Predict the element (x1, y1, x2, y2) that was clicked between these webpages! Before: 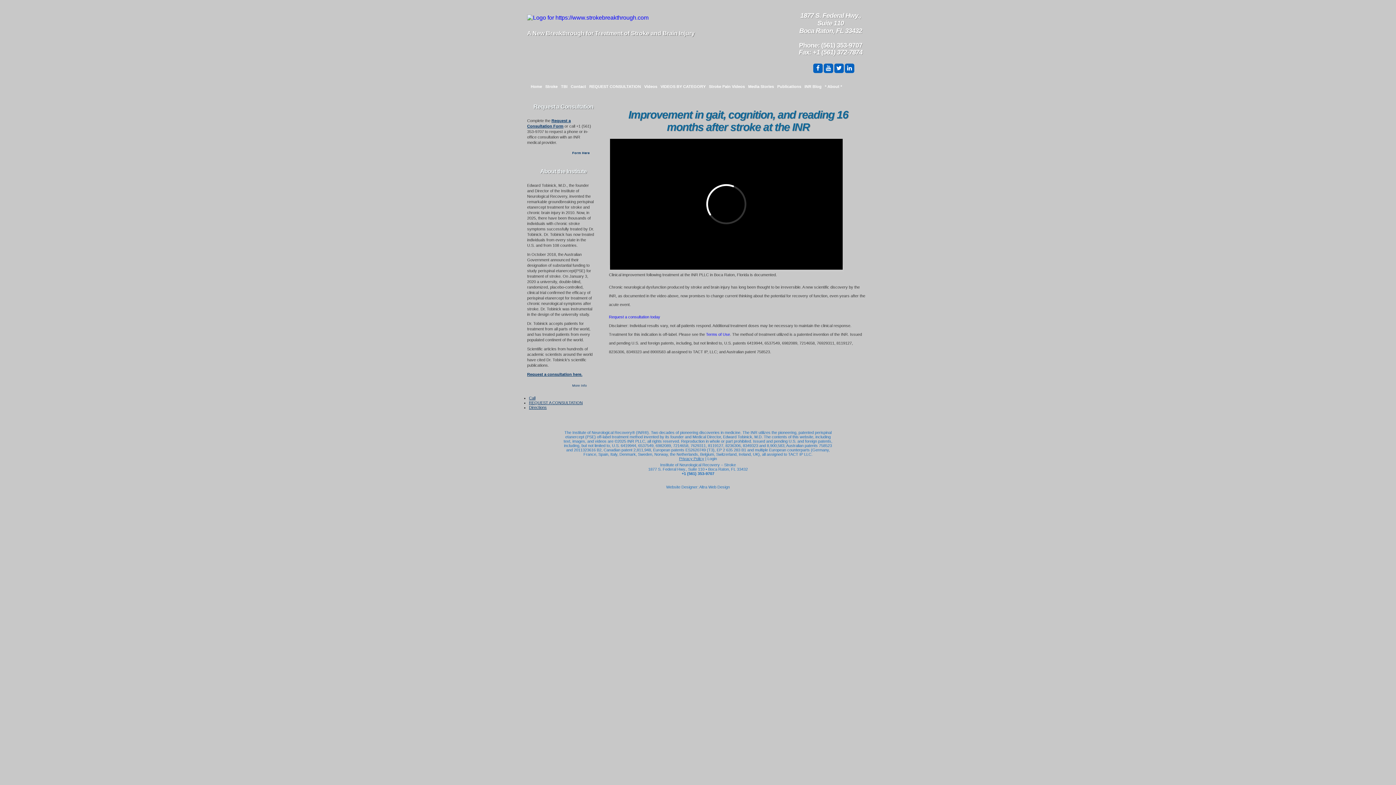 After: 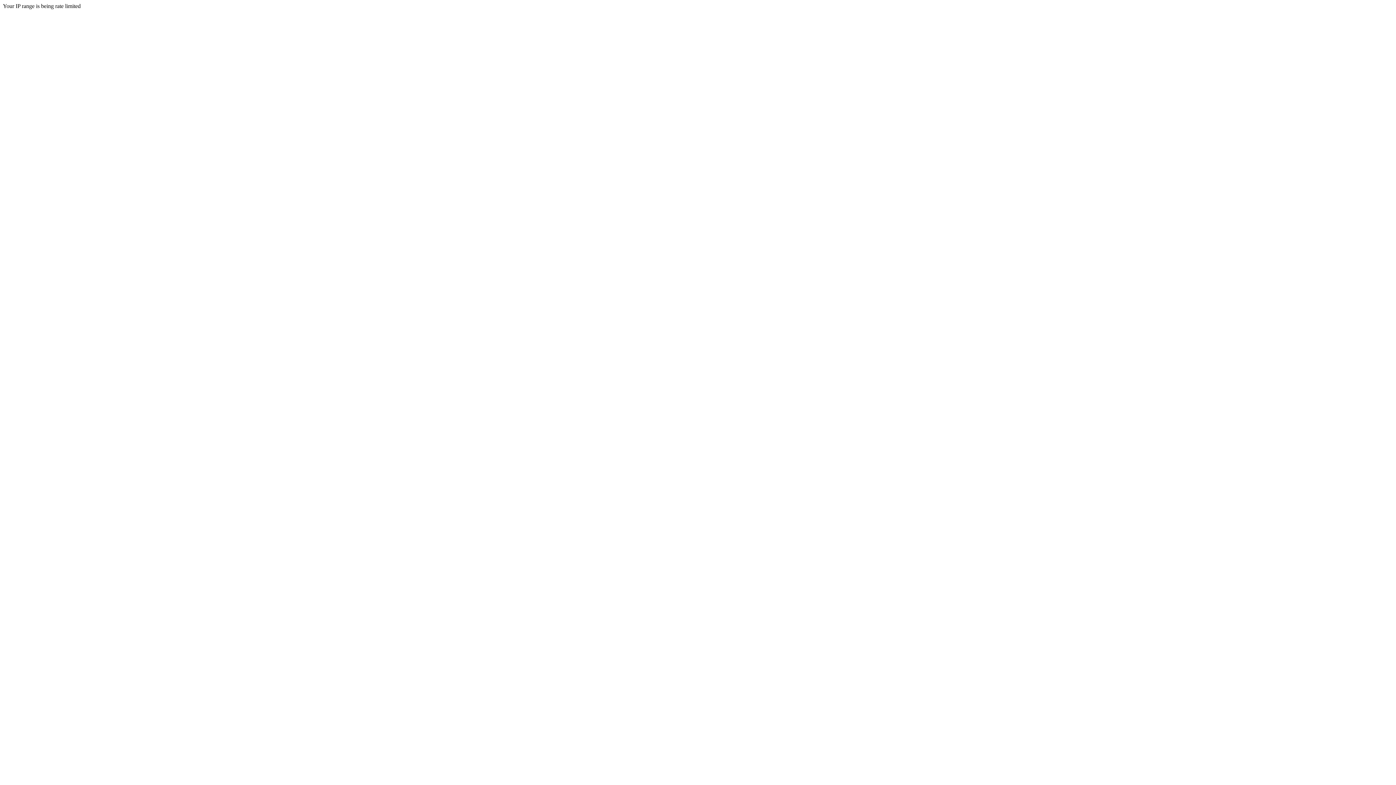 Action: bbox: (666, 485, 730, 489) label: Website Designer: Altra Web Design